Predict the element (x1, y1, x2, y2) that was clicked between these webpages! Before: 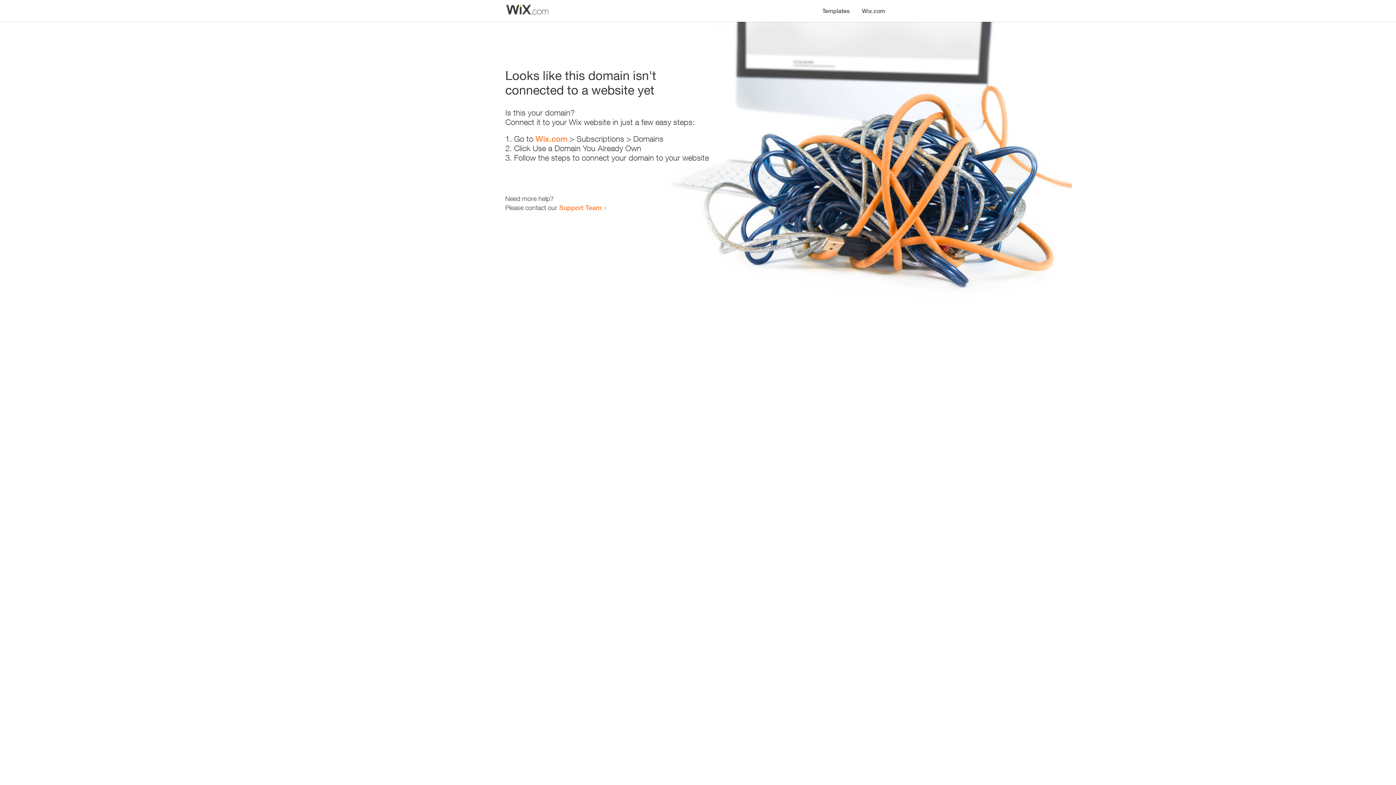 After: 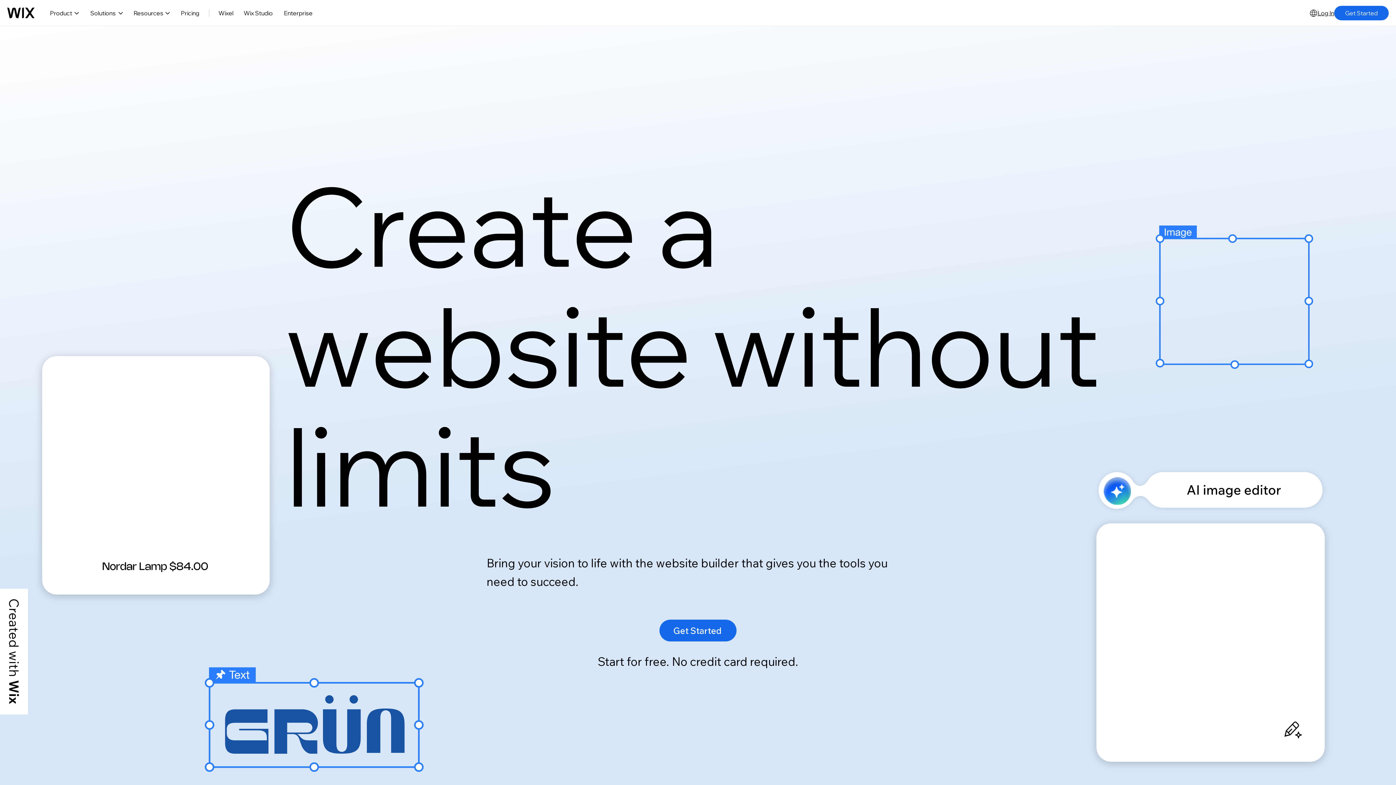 Action: bbox: (535, 134, 567, 143) label: Wix.com